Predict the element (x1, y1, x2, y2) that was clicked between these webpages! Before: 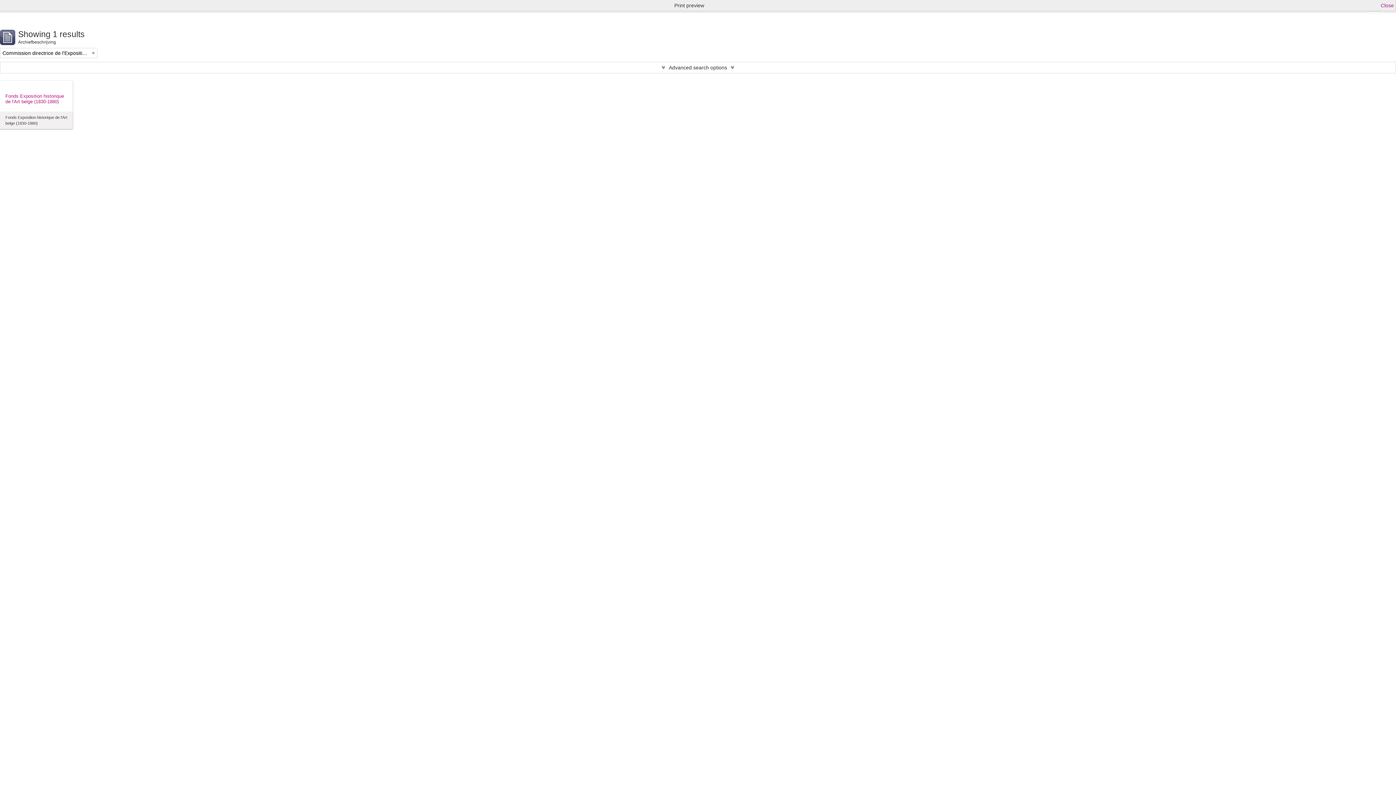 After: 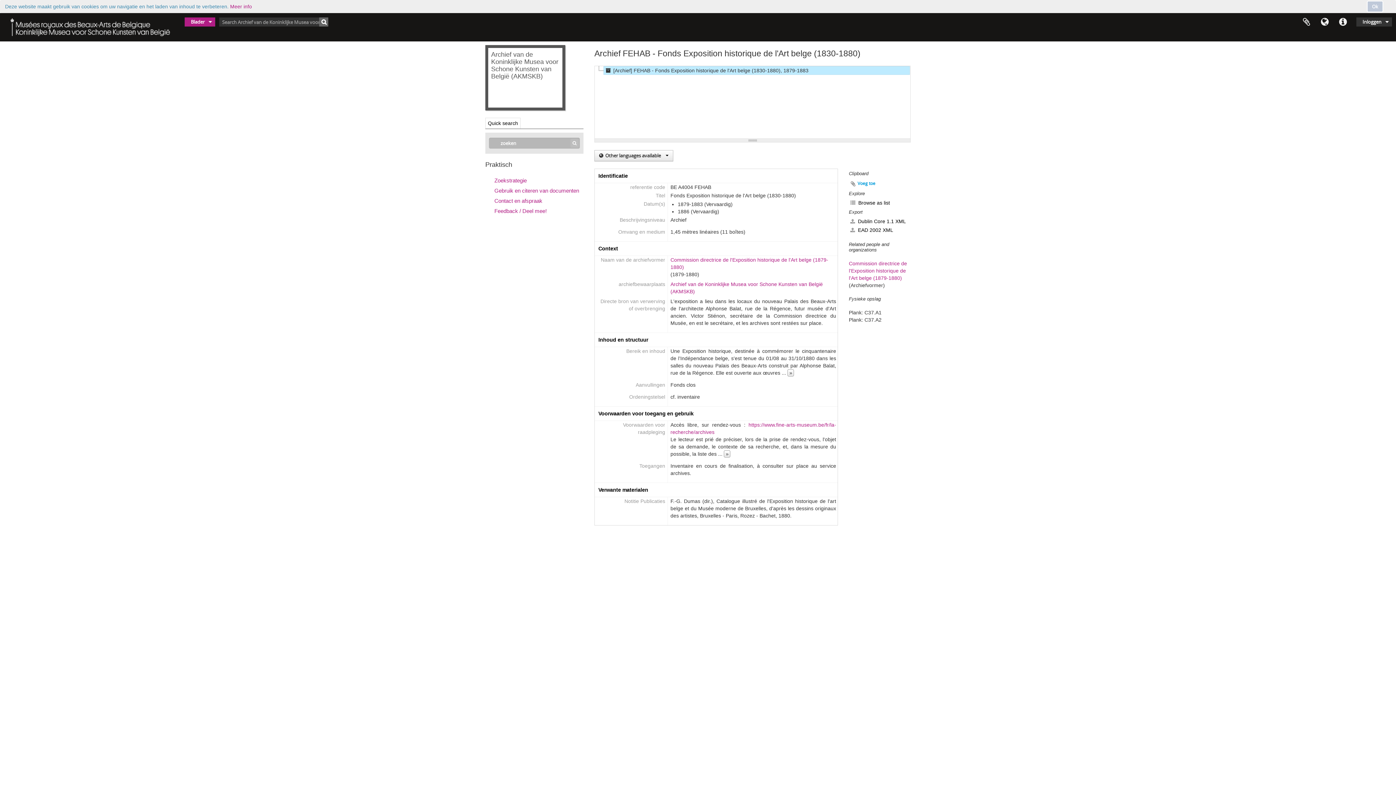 Action: bbox: (5, 93, 67, 104) label: Fonds Exposition historique de l'Art belge (1830-1880)